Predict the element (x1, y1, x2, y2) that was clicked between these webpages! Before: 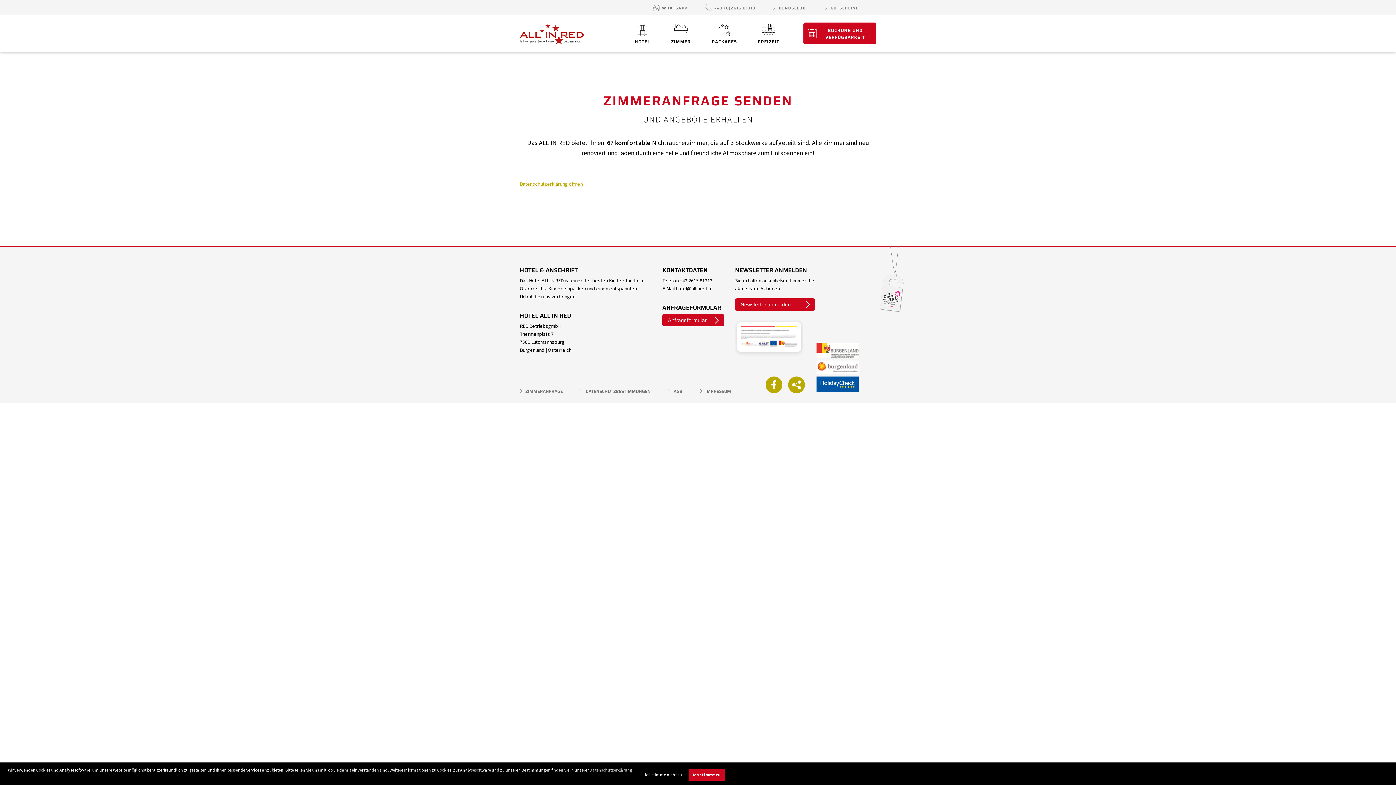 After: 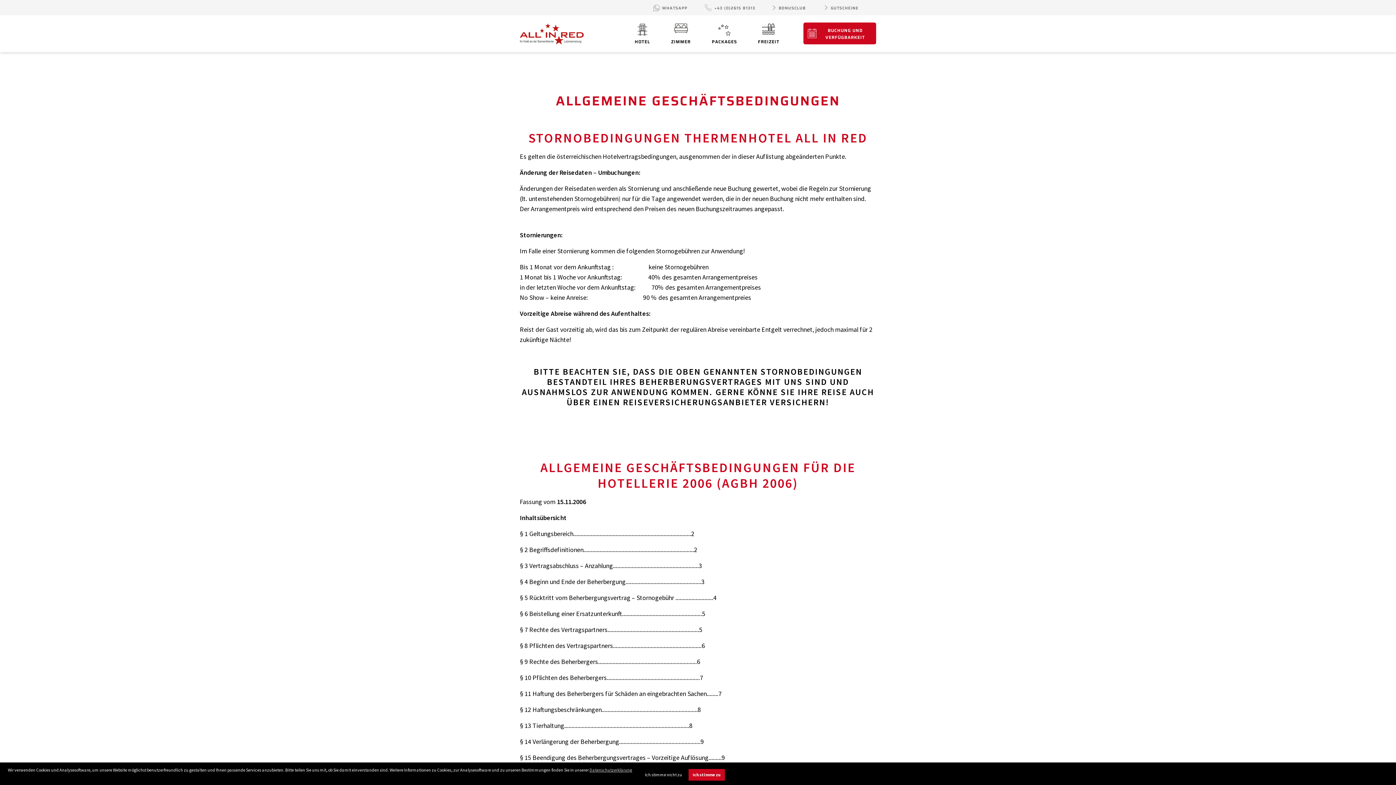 Action: bbox: (673, 388, 682, 394) label: AGB